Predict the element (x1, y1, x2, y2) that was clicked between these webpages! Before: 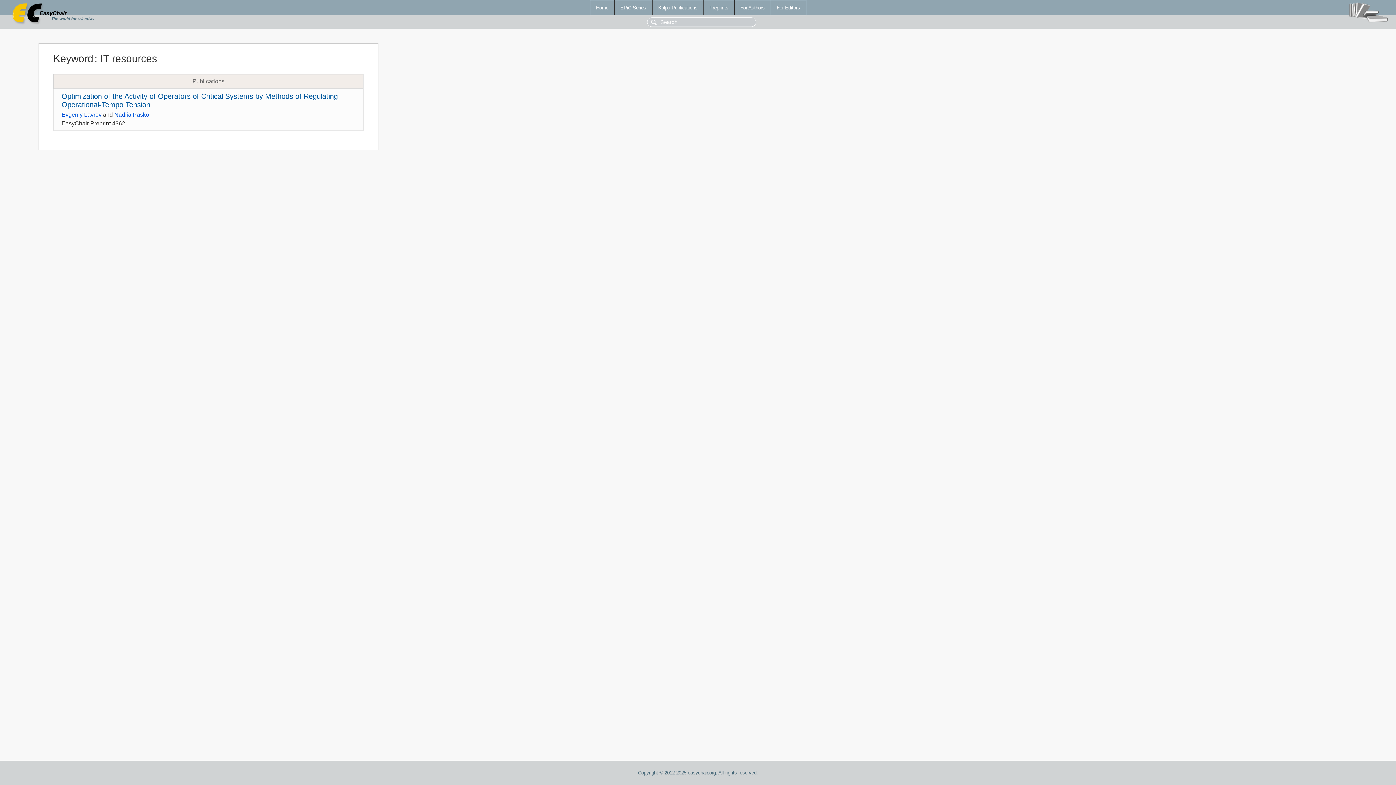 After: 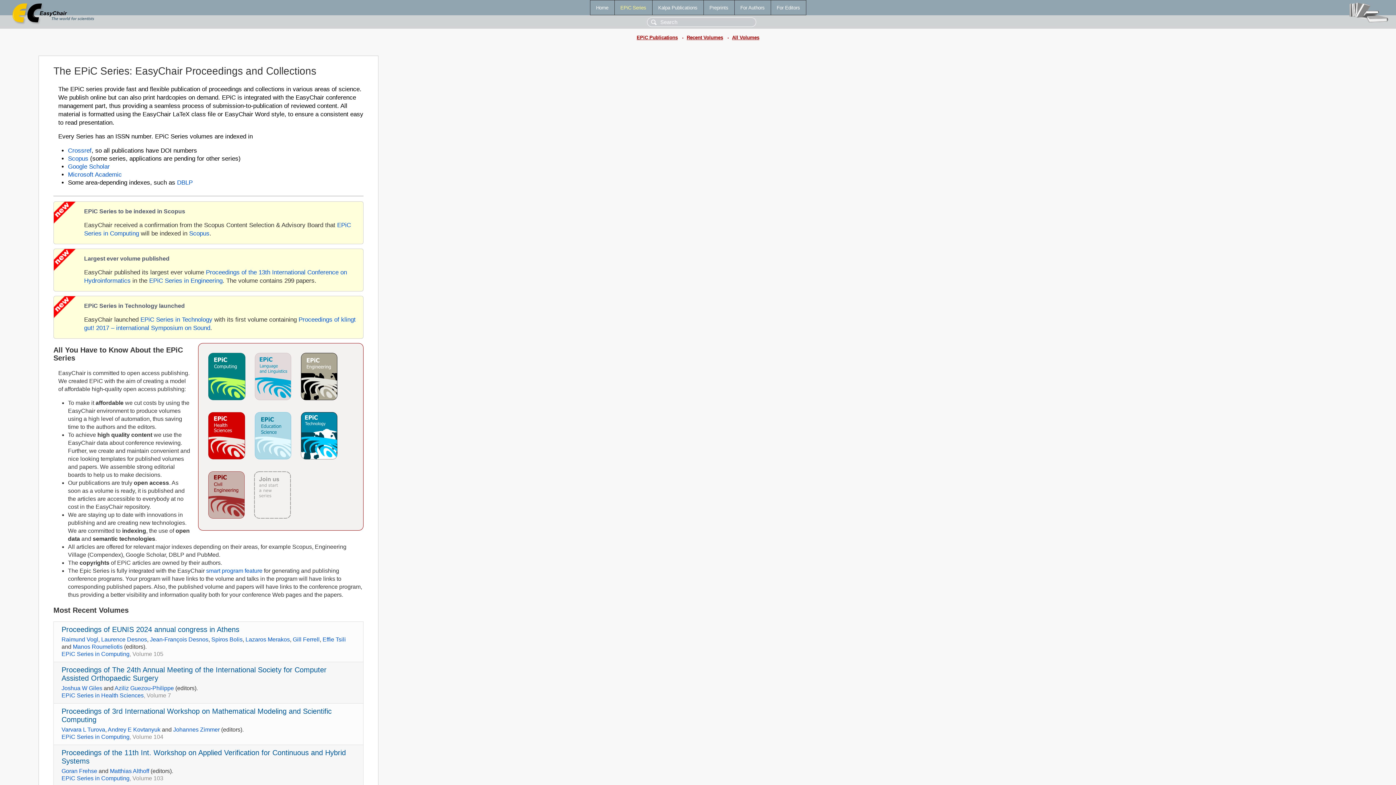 Action: bbox: (614, 0, 652, 14) label: EPiC Series